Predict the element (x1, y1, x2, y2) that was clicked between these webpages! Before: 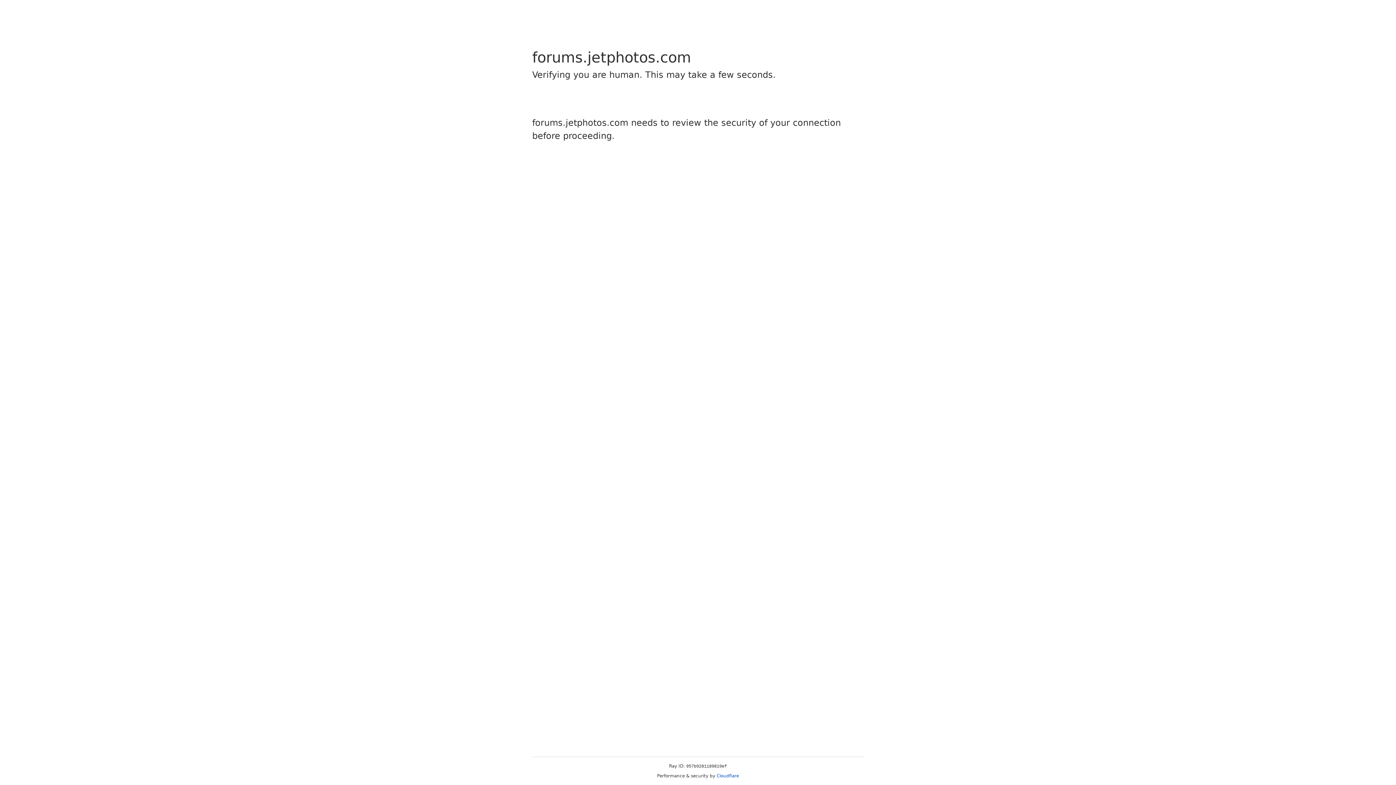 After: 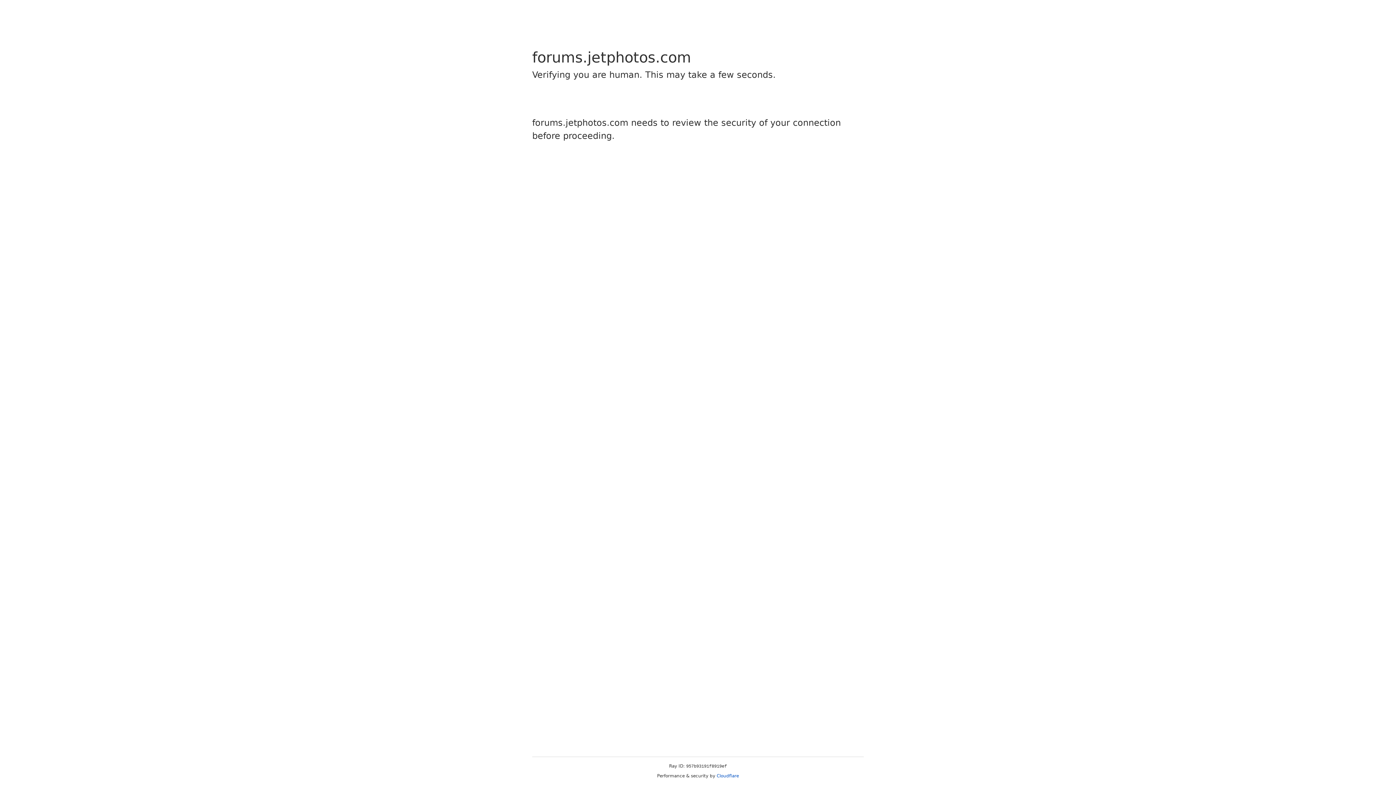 Action: bbox: (716, 773, 739, 778) label: Cloudflare